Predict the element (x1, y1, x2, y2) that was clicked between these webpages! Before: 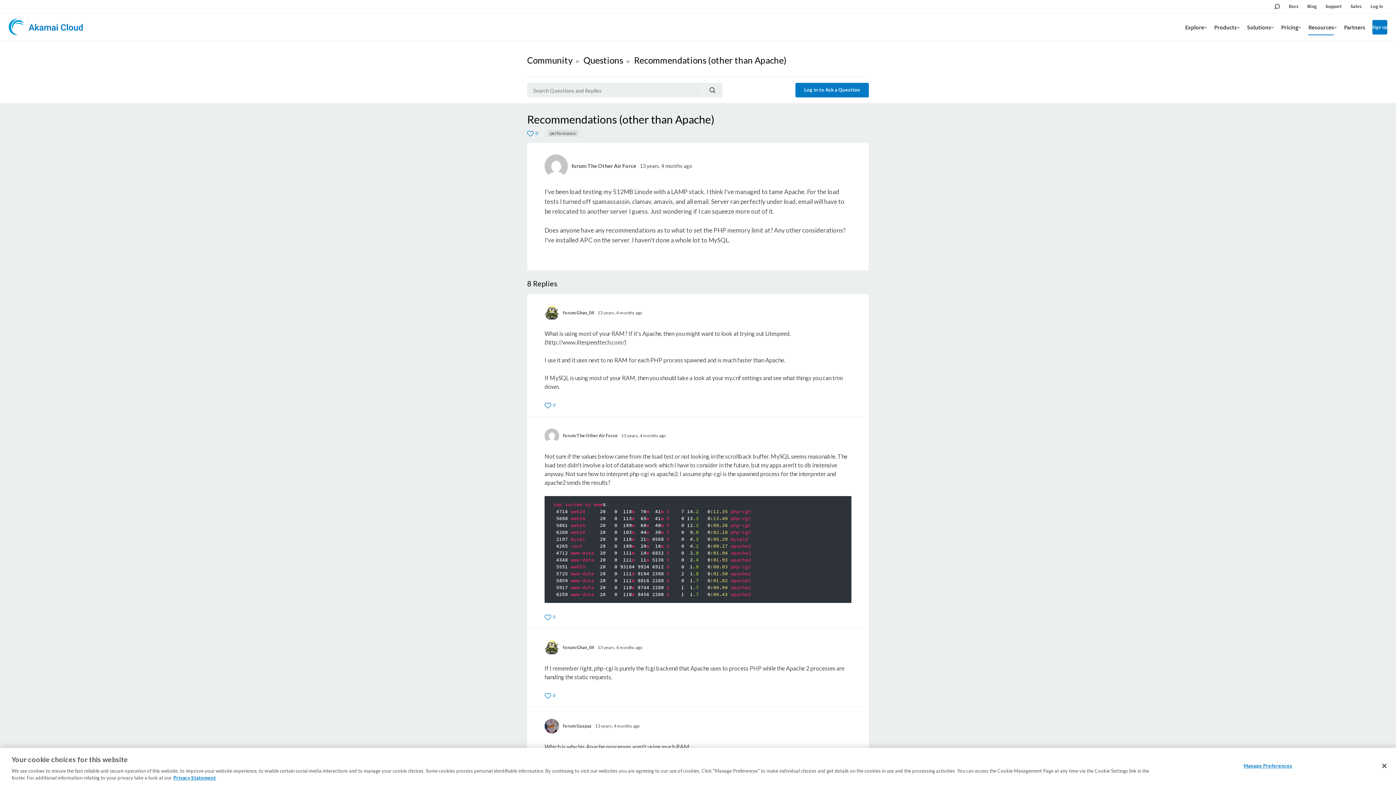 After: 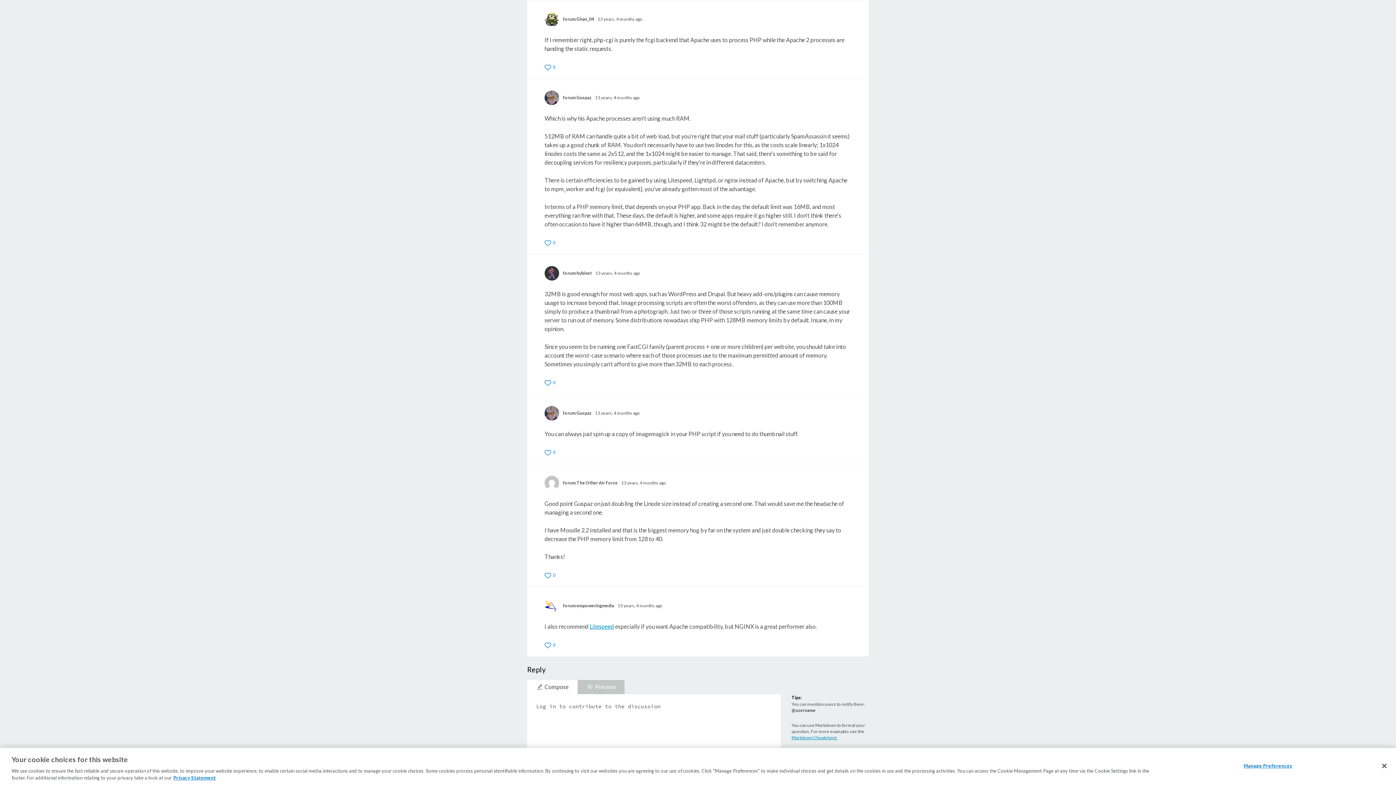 Action: label: 13 years, 4 months ago bbox: (597, 645, 642, 650)